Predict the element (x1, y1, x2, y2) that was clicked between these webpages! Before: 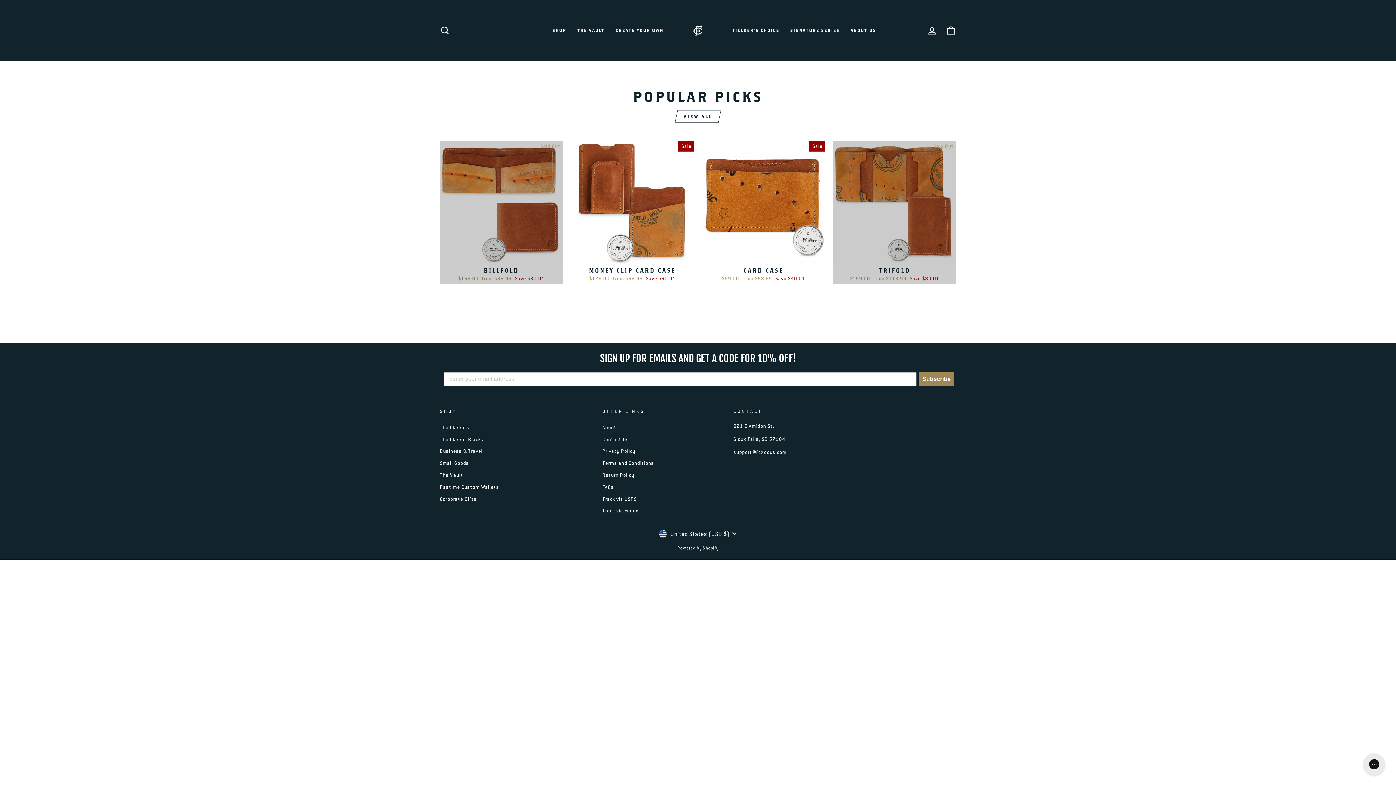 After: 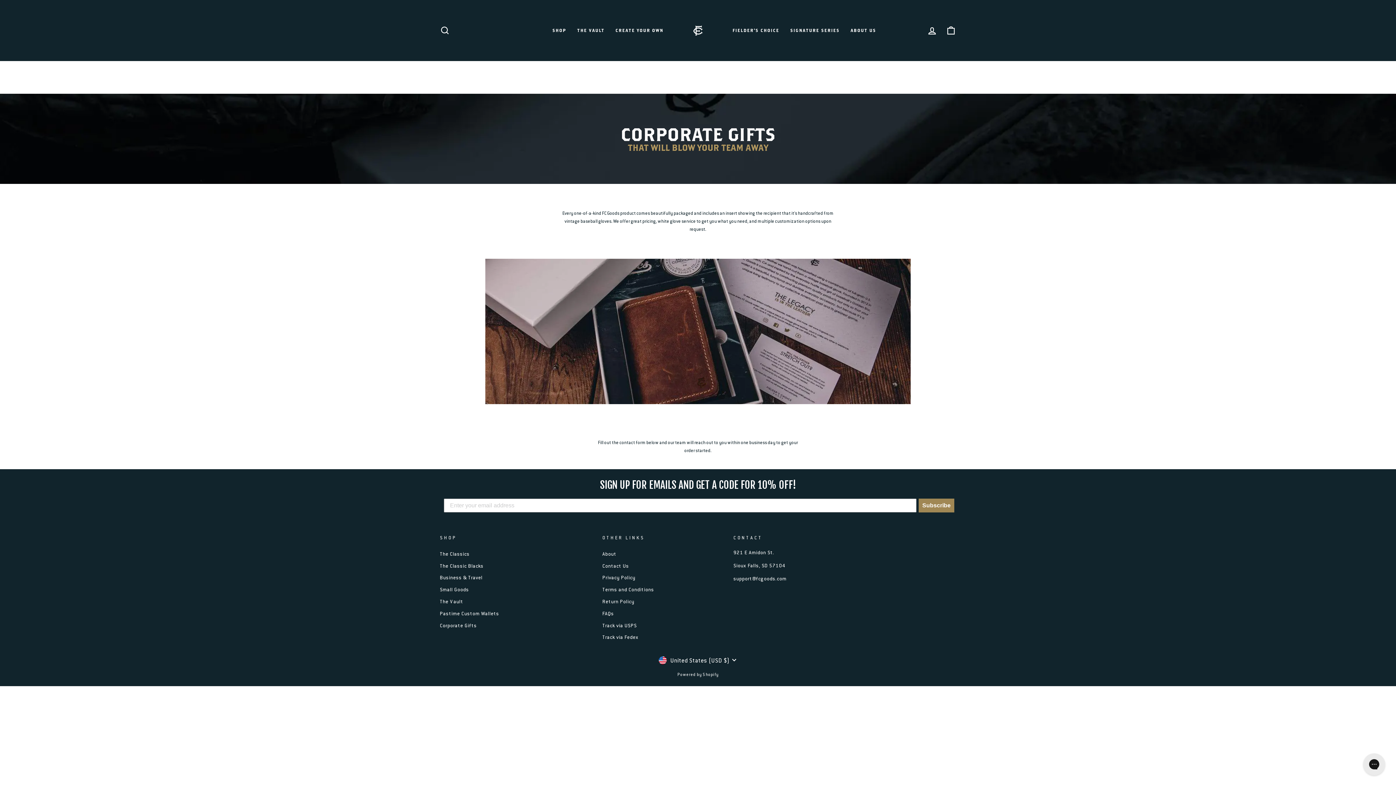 Action: label: Corporate Gifts bbox: (440, 494, 476, 504)